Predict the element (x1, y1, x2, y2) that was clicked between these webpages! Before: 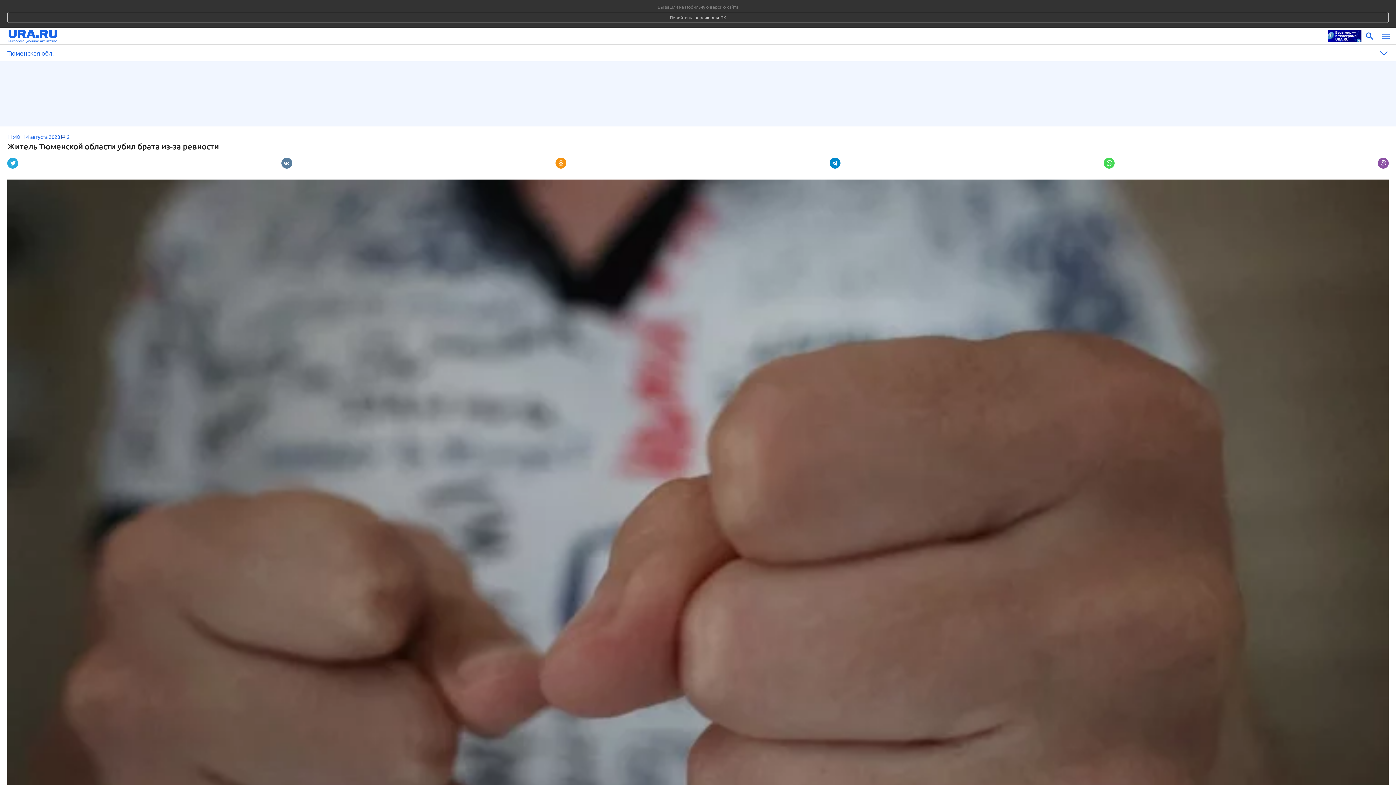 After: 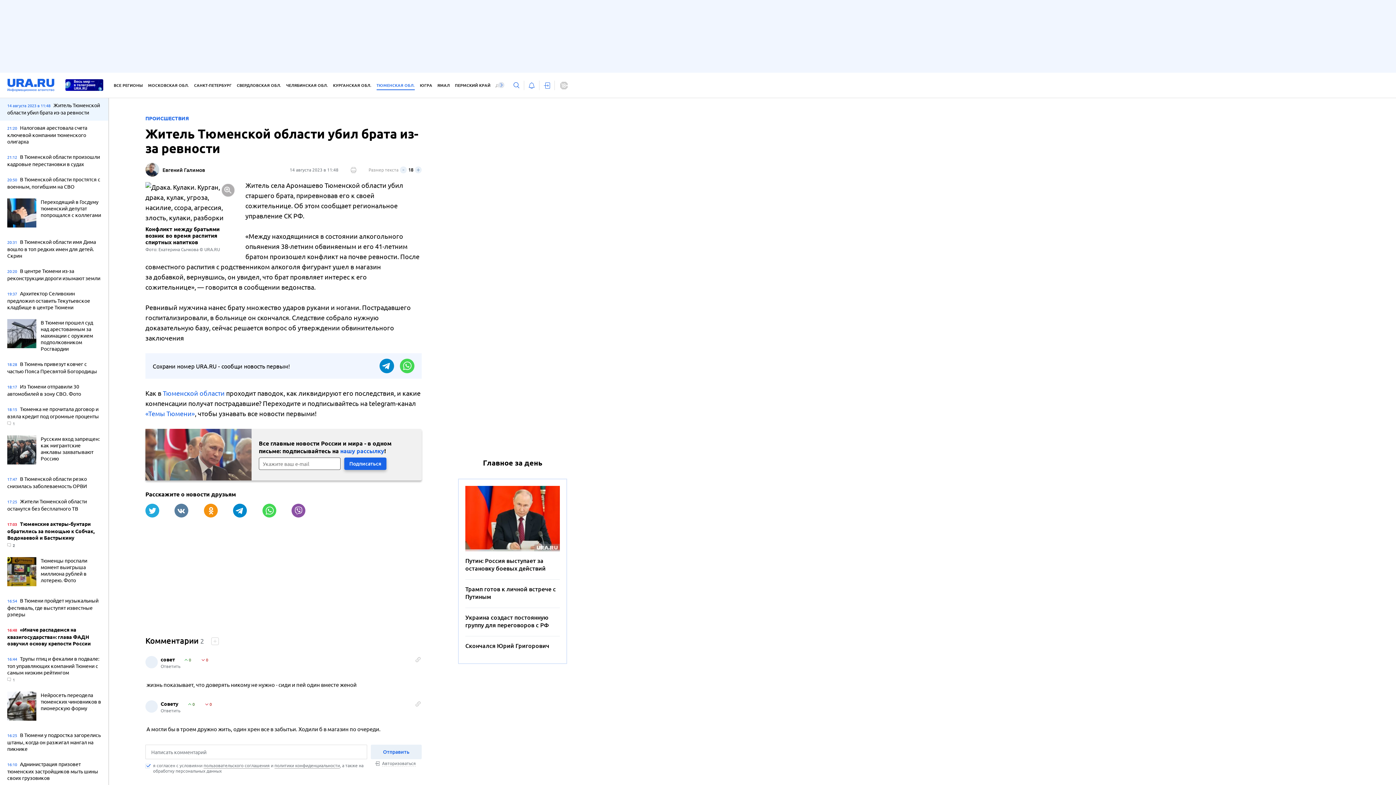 Action: bbox: (7, 12, 1389, 22) label: Перейти на версию для ПК